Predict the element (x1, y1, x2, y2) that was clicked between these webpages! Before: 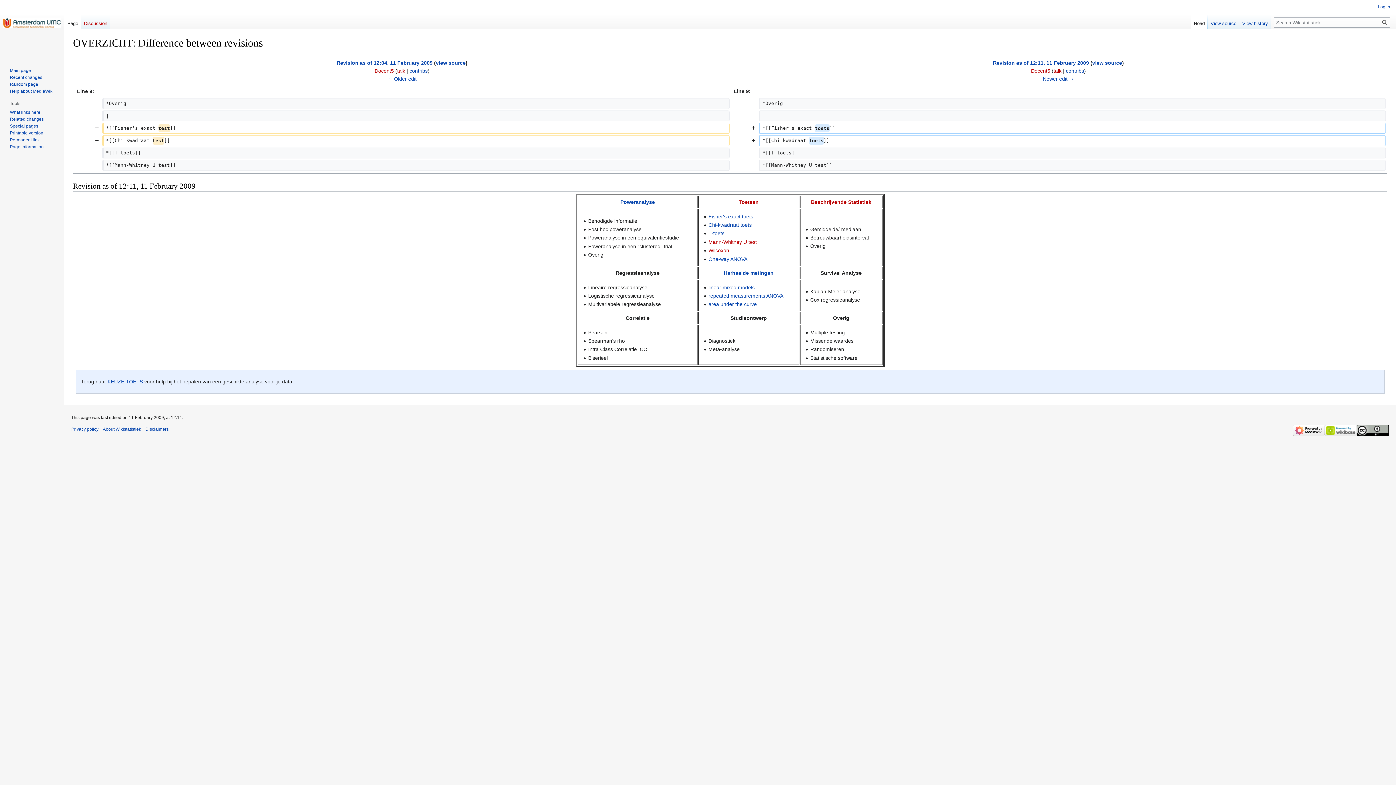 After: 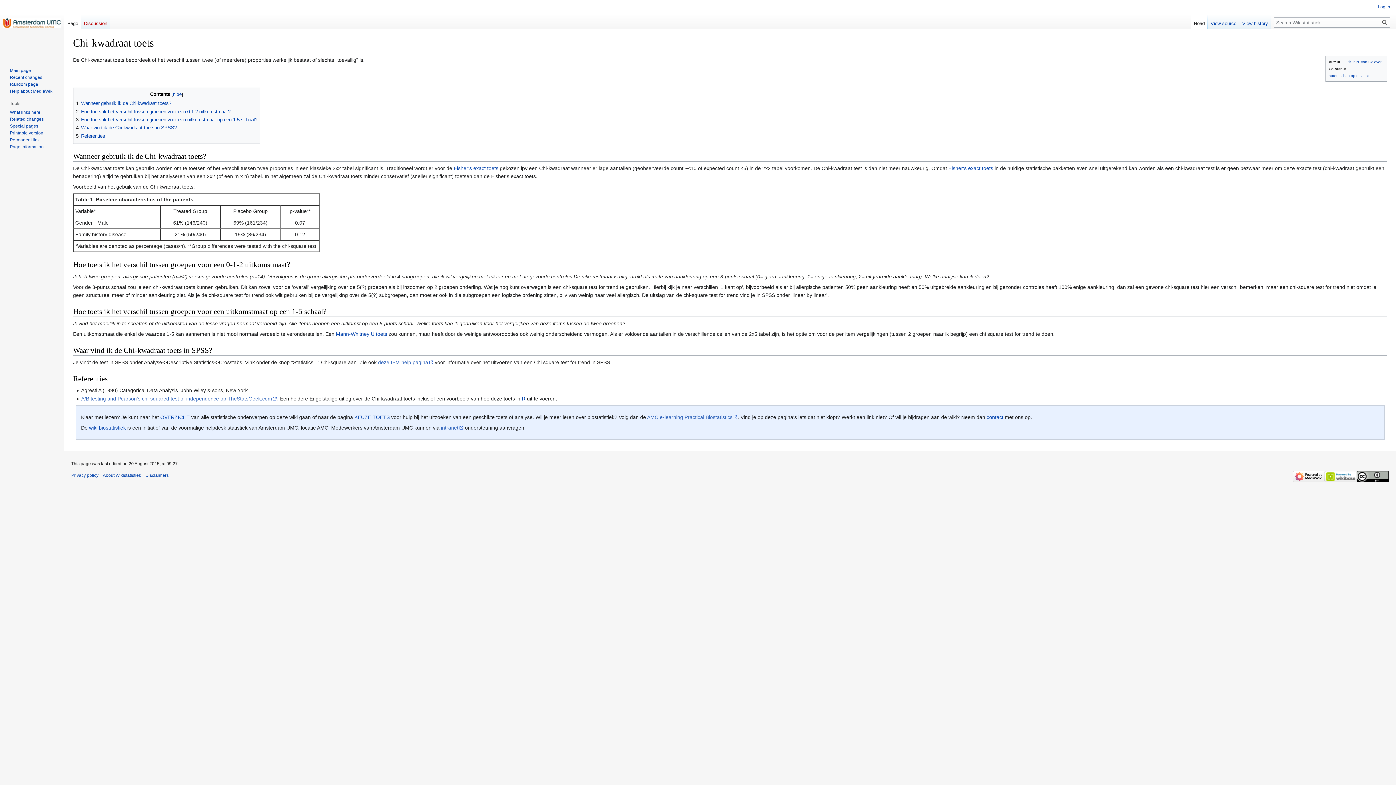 Action: bbox: (708, 222, 751, 228) label: Chi-kwadraat toets